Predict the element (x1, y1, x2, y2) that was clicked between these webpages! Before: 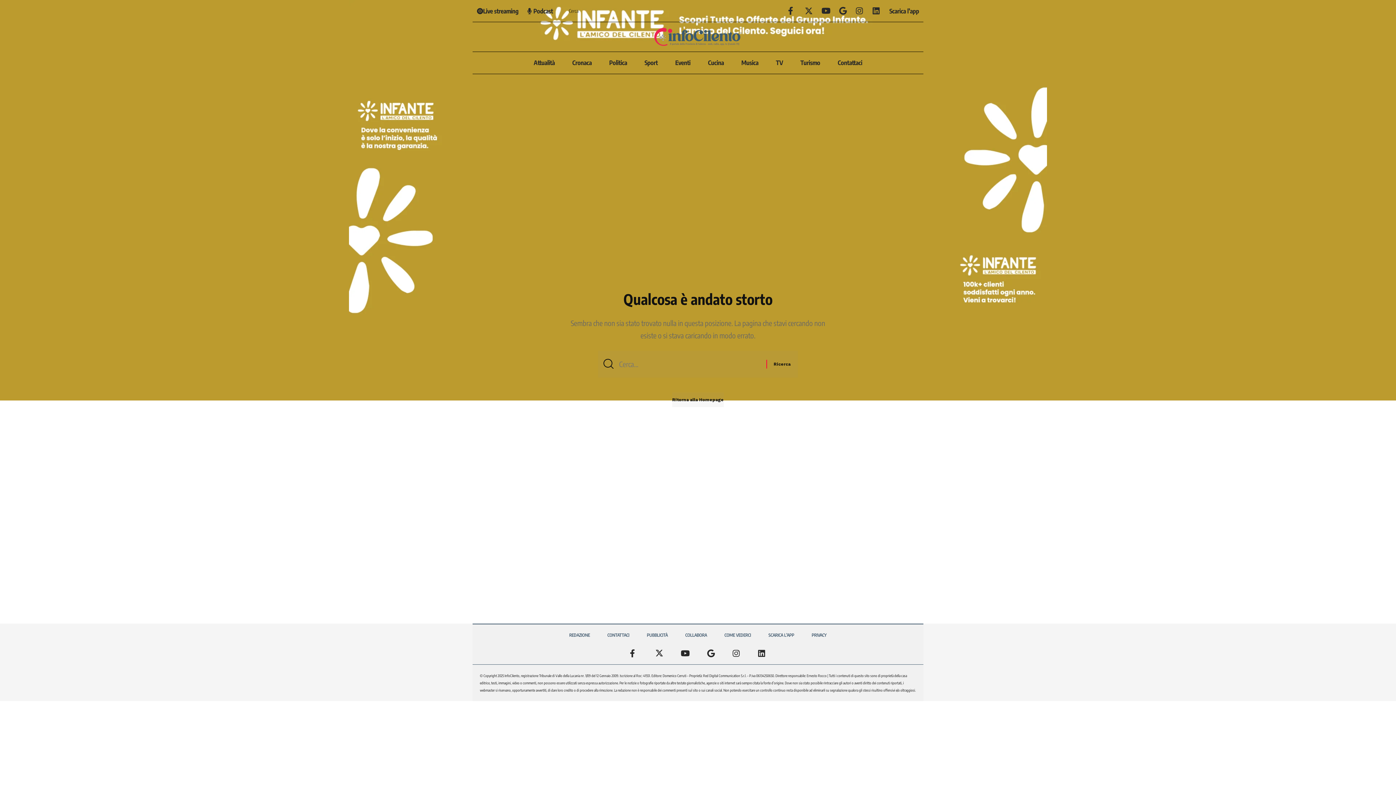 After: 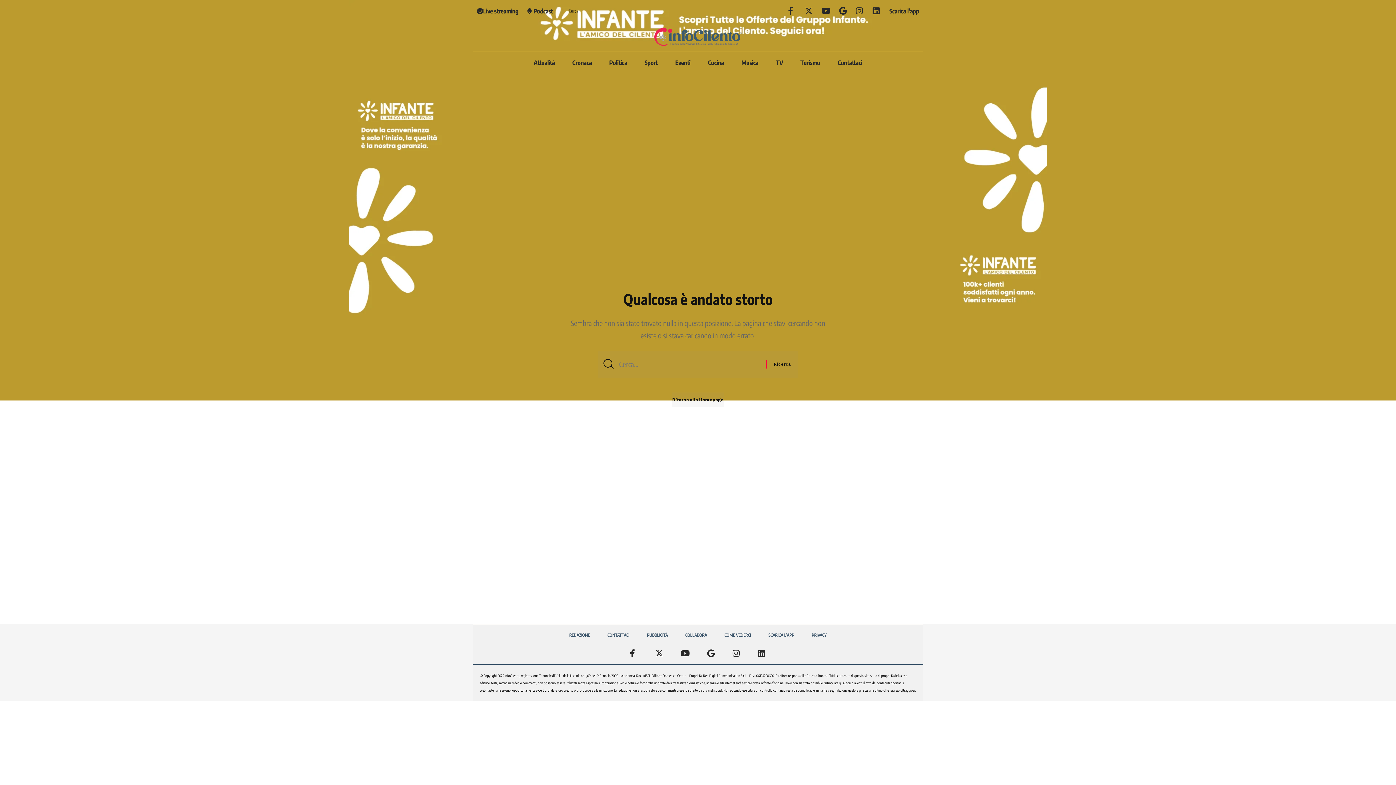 Action: bbox: (349, 190, 1047, 199)